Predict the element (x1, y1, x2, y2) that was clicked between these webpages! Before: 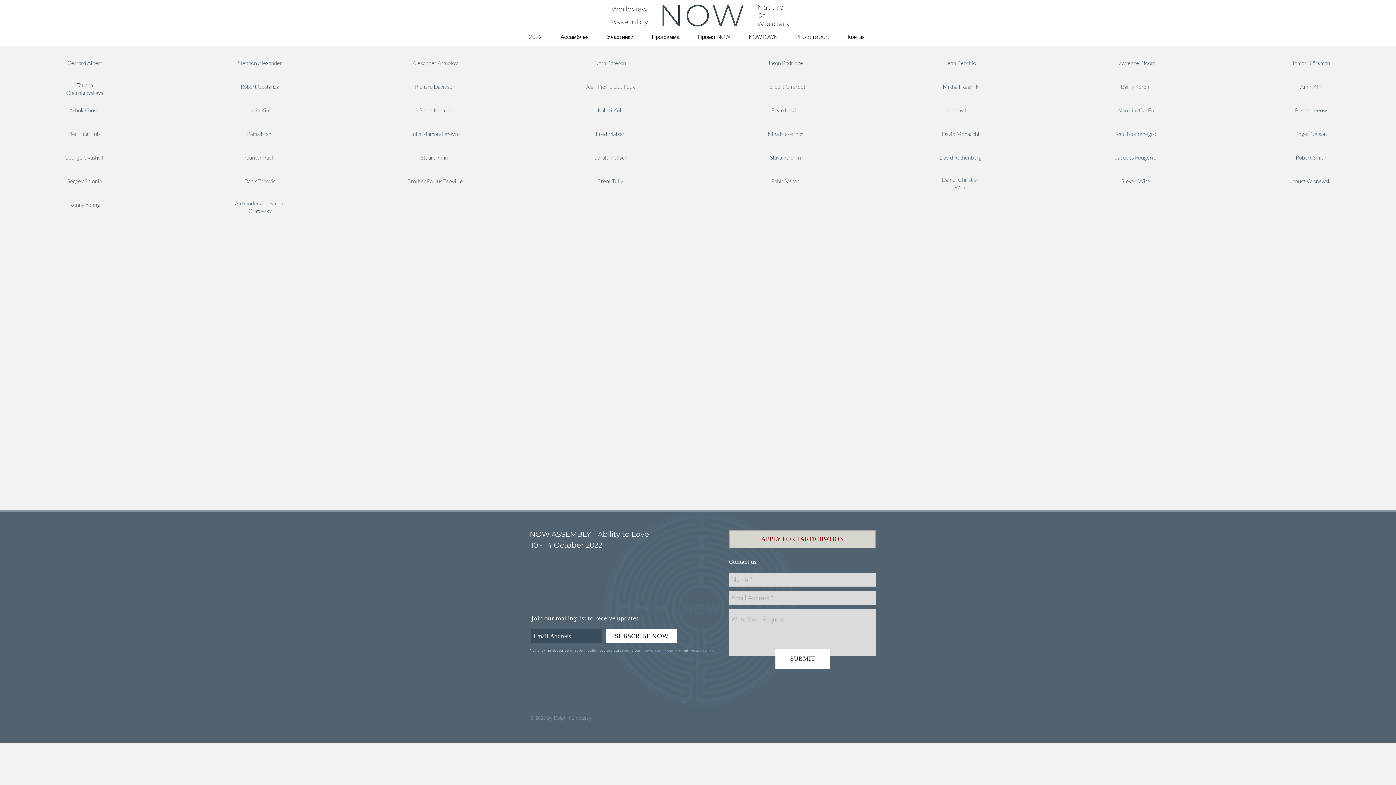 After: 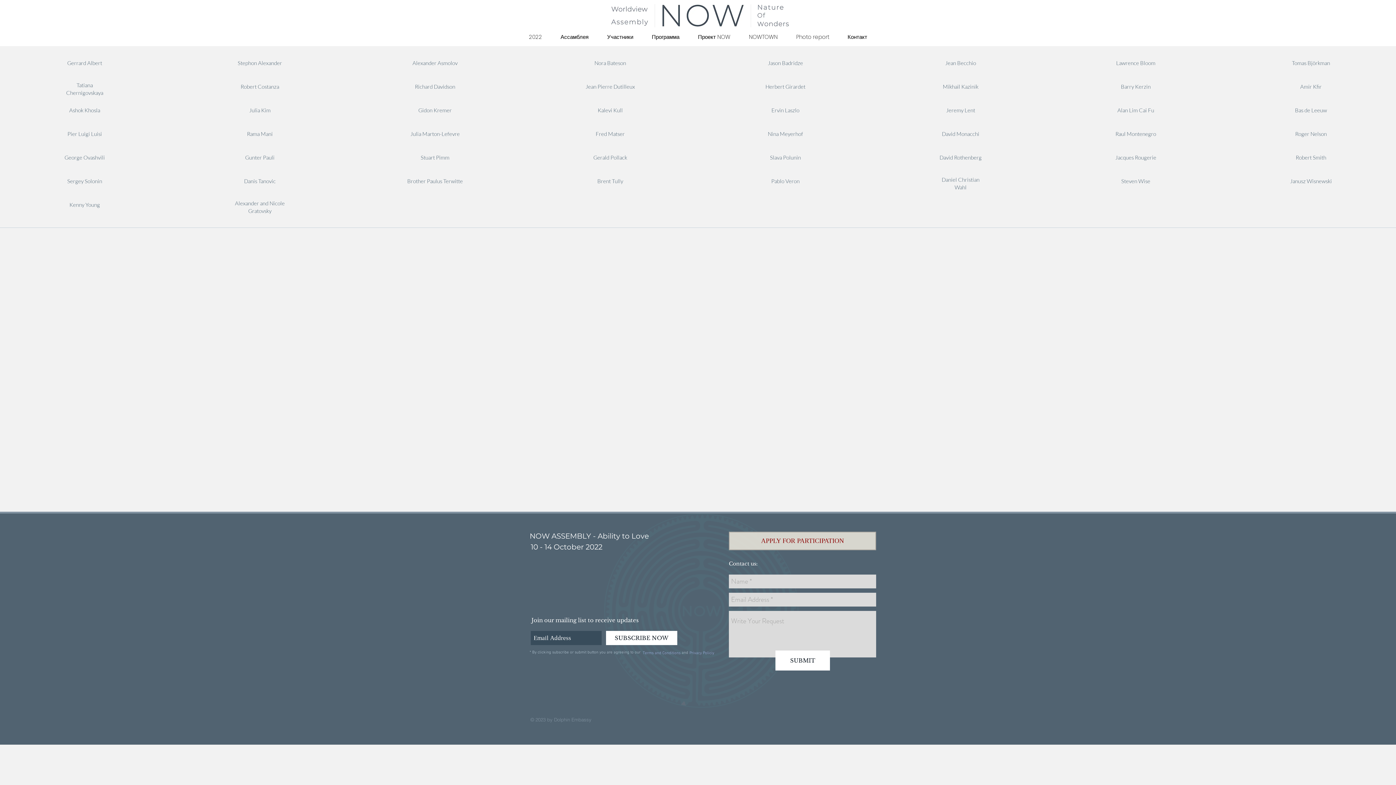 Action: bbox: (175, 172, 345, 190) label: Danis Tanovic